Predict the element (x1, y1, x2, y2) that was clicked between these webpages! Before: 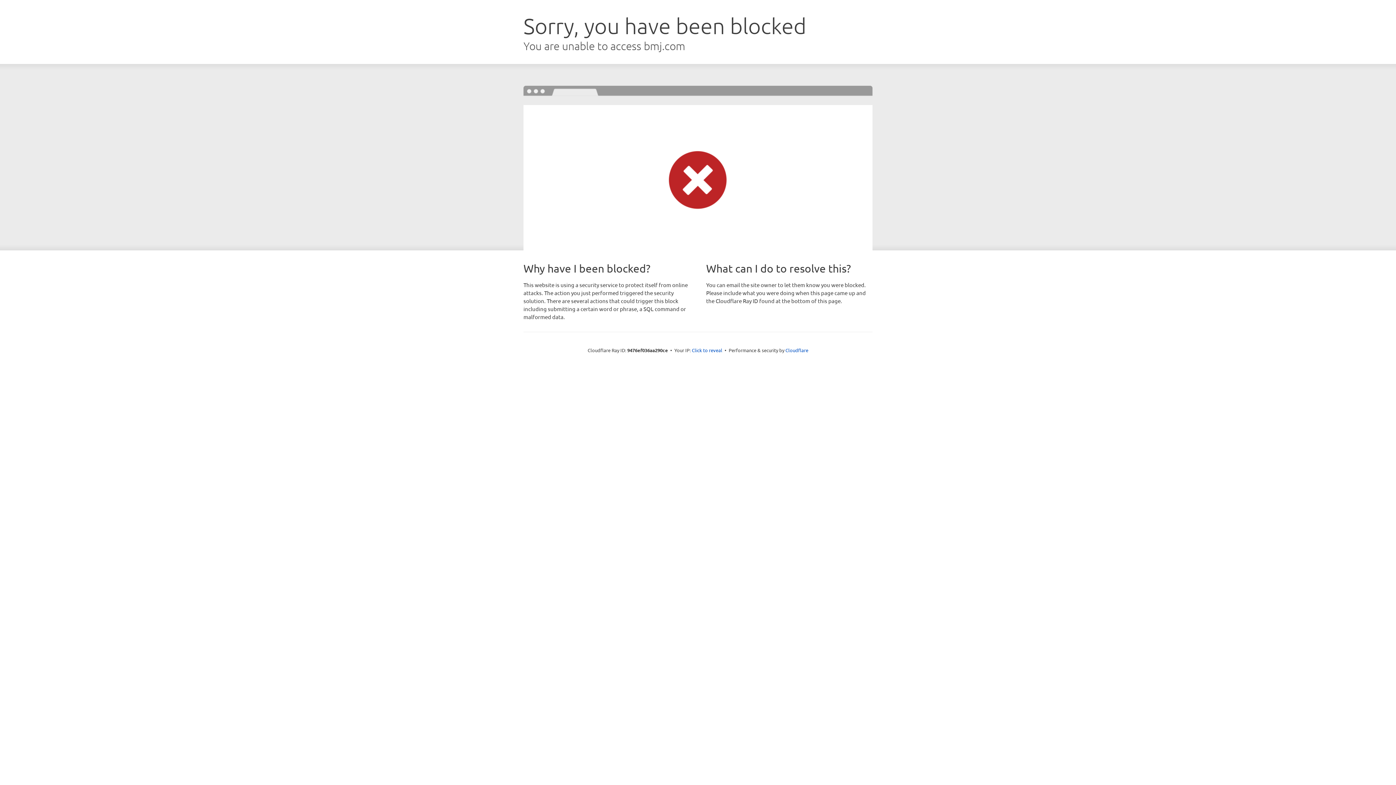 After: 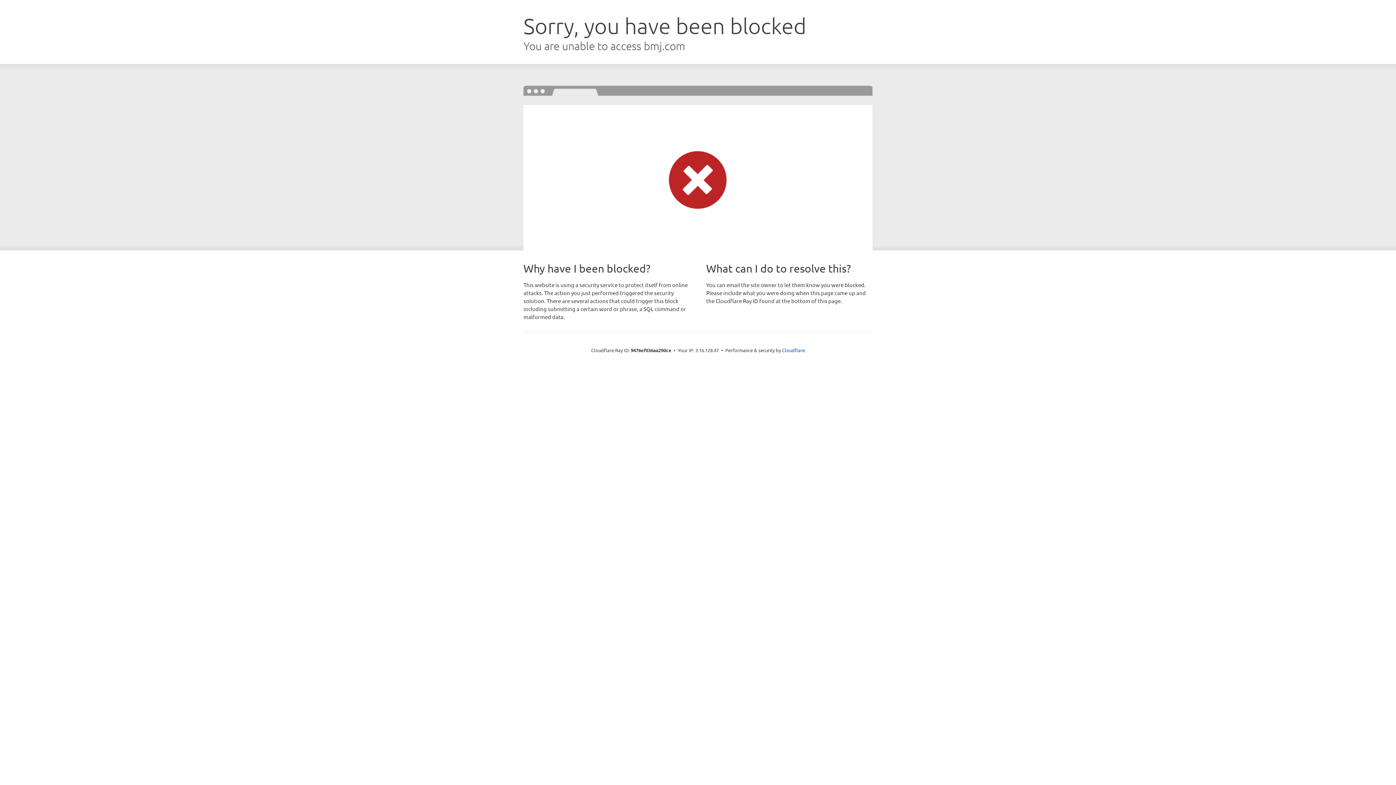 Action: label: Click to reveal bbox: (692, 346, 722, 353)